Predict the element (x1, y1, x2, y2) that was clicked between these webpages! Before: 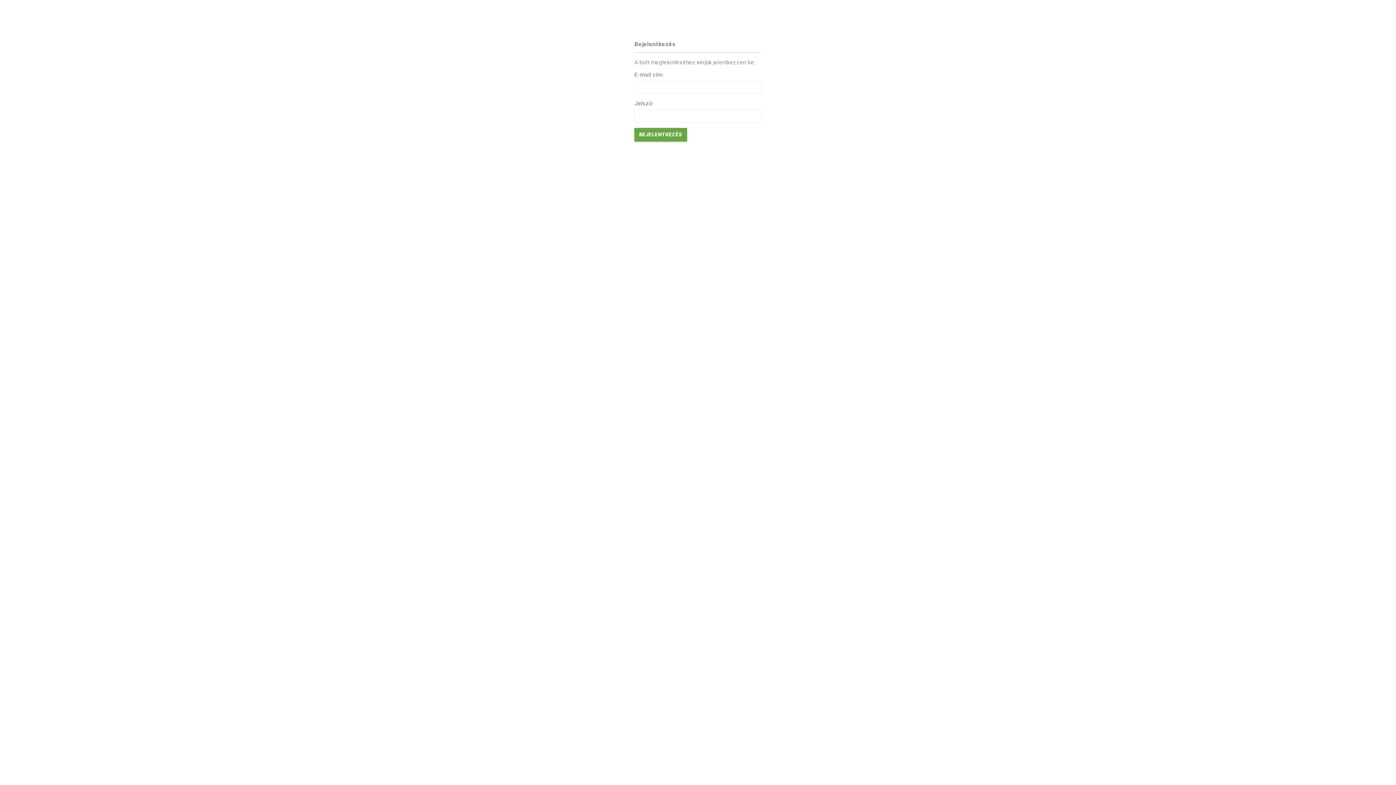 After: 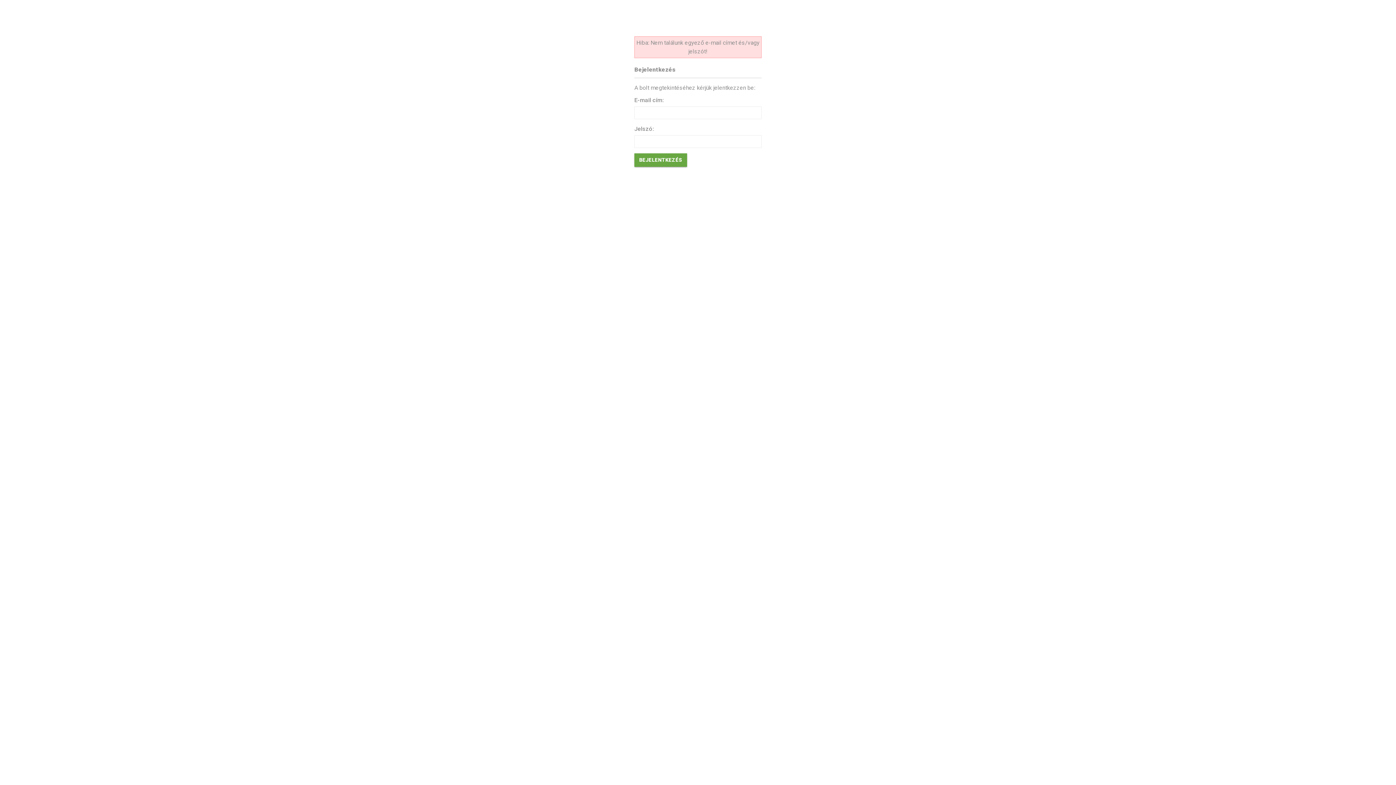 Action: bbox: (634, 128, 687, 141) label: BEJELENTKEZÉS